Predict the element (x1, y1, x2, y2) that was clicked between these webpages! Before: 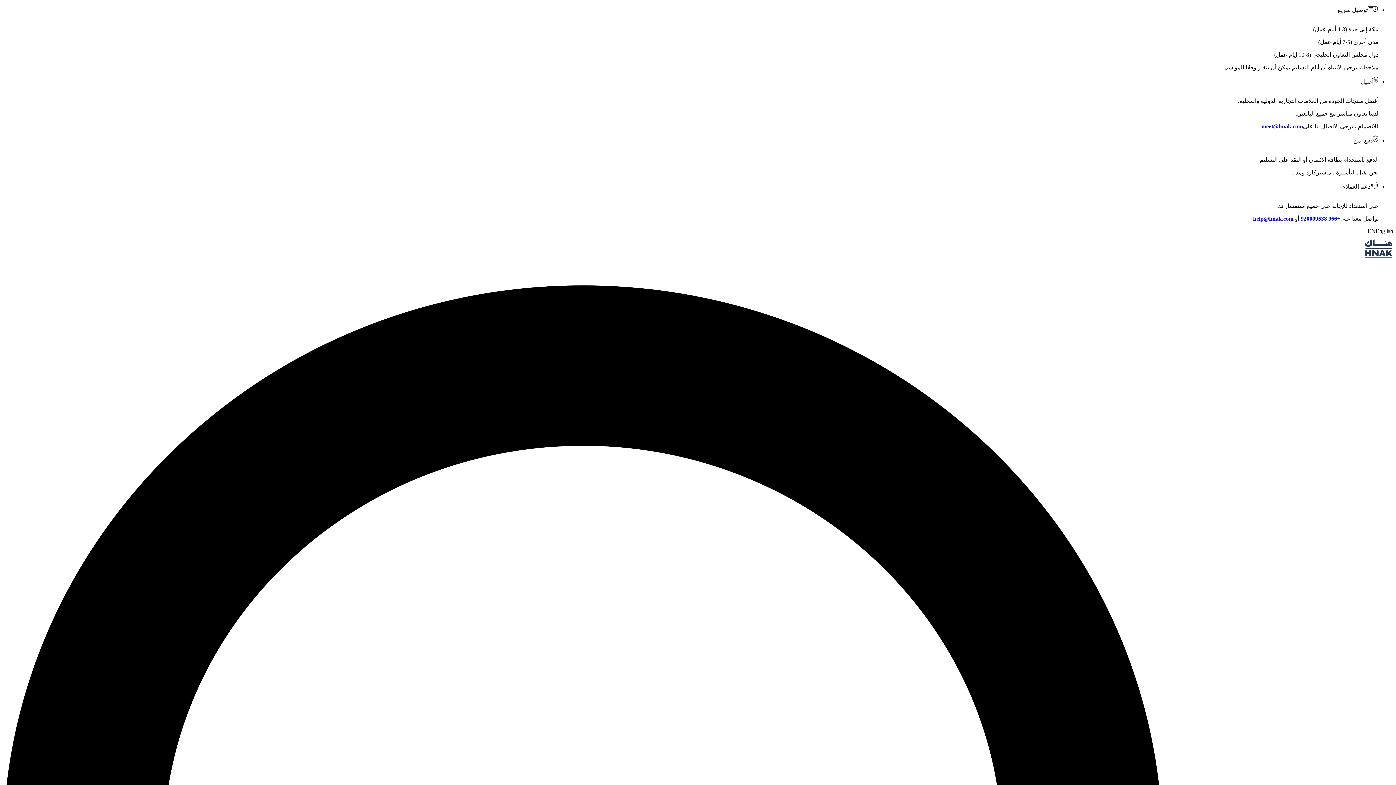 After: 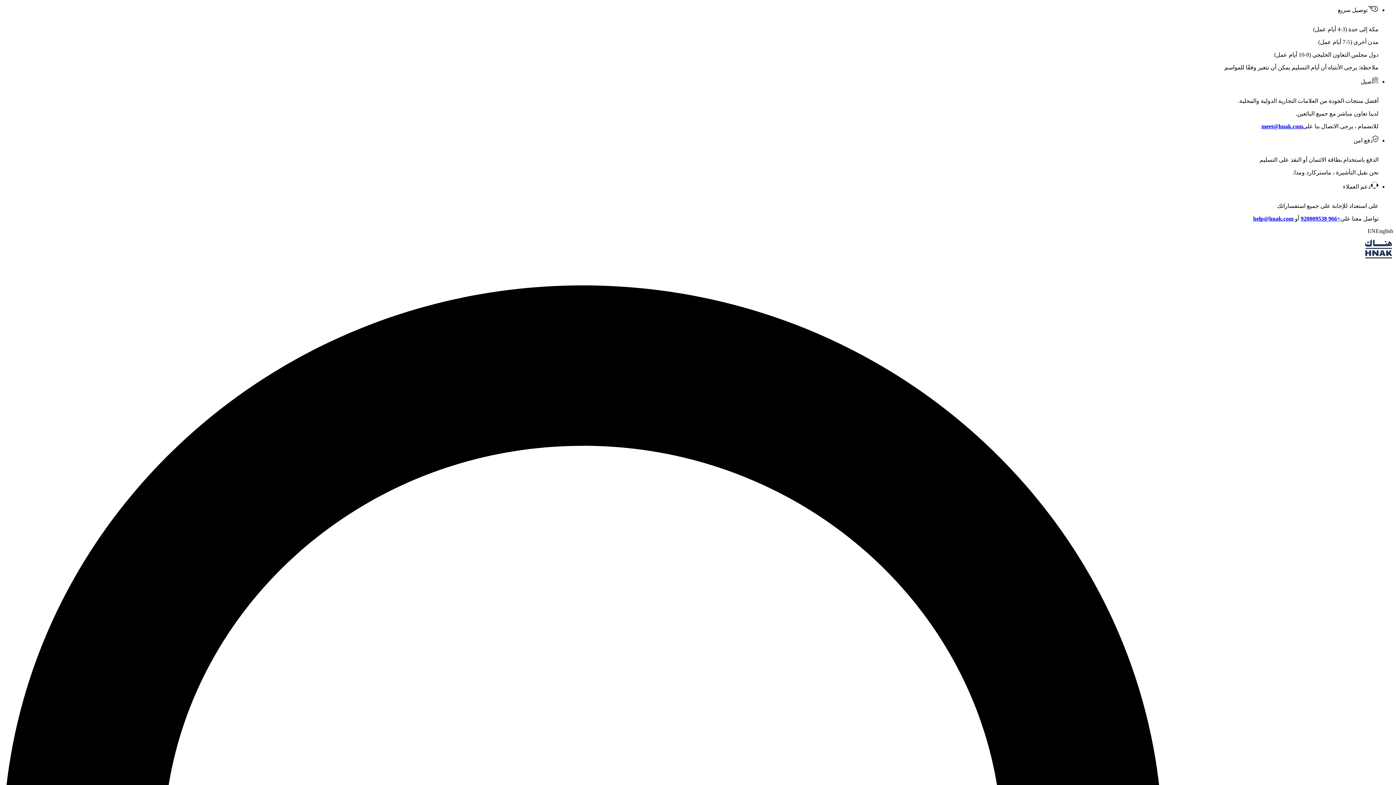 Action: bbox: (1301, 215, 1340, 221) label: +966 920009538